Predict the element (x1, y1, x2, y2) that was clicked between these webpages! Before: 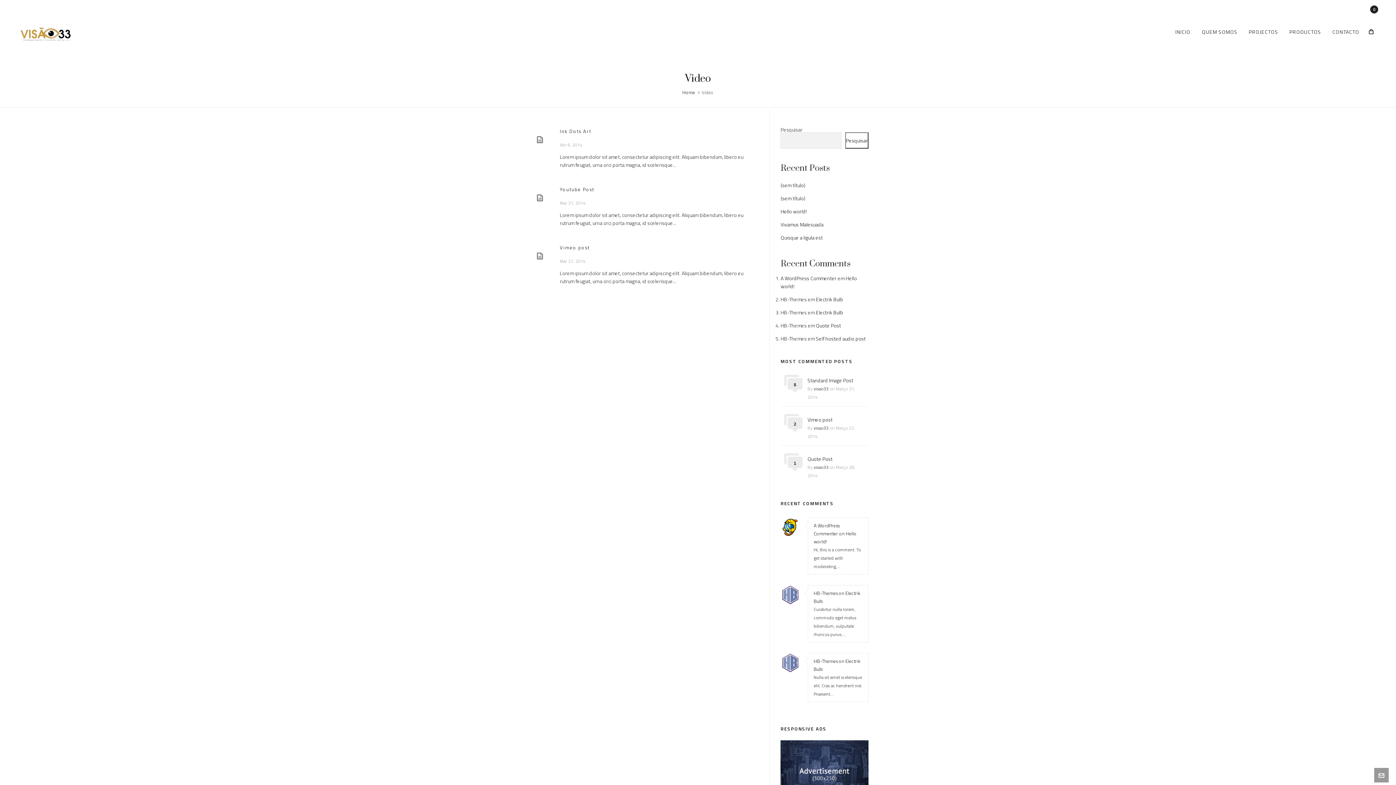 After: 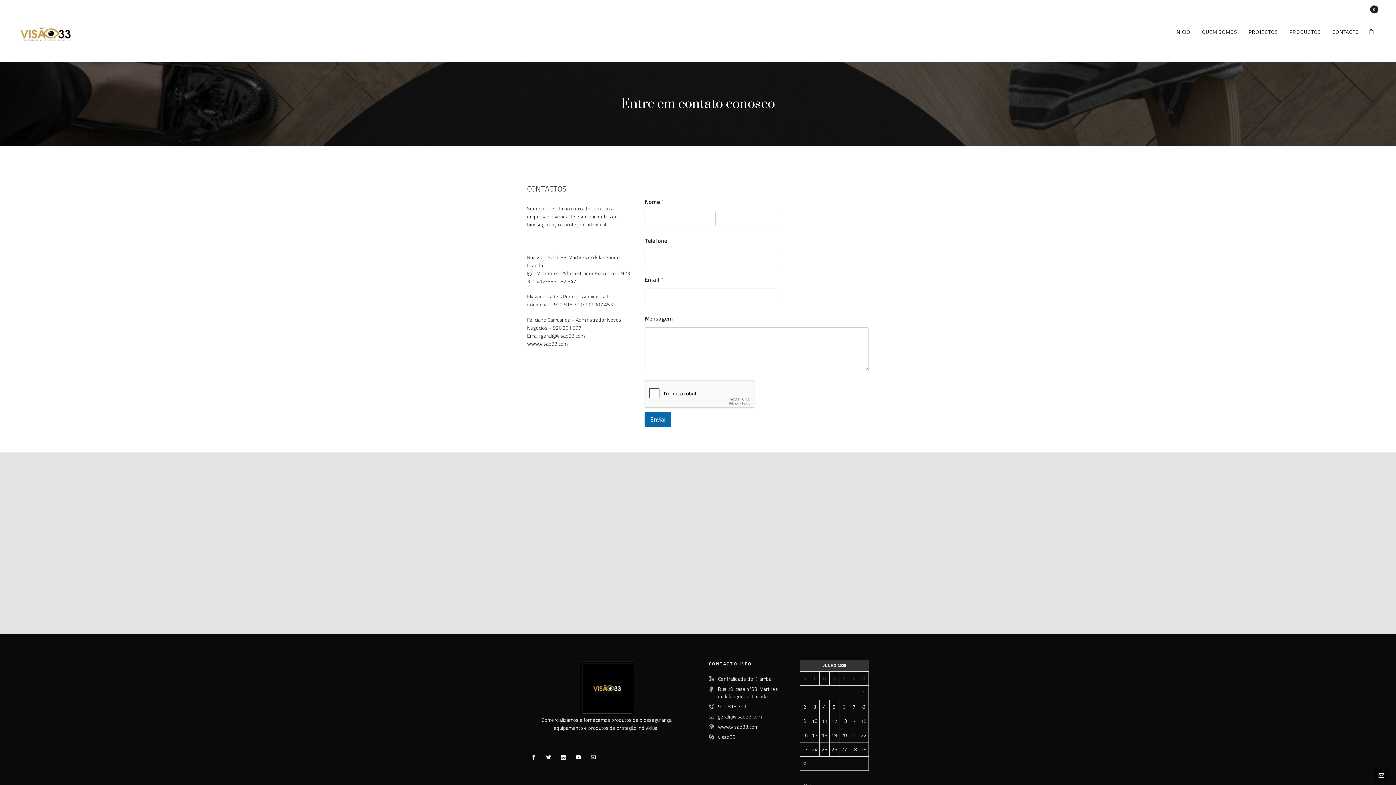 Action: label: CONTACTO bbox: (1327, 0, 1365, 61)